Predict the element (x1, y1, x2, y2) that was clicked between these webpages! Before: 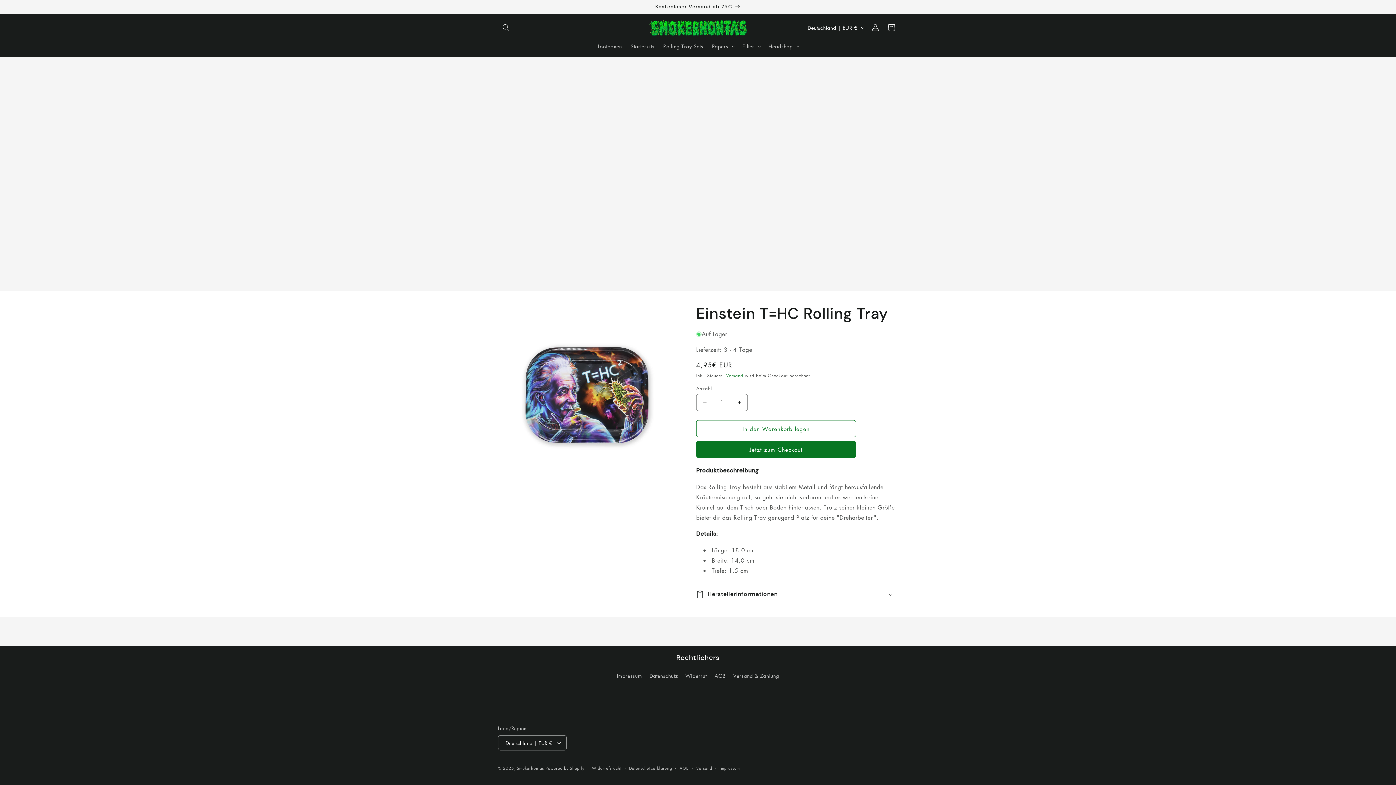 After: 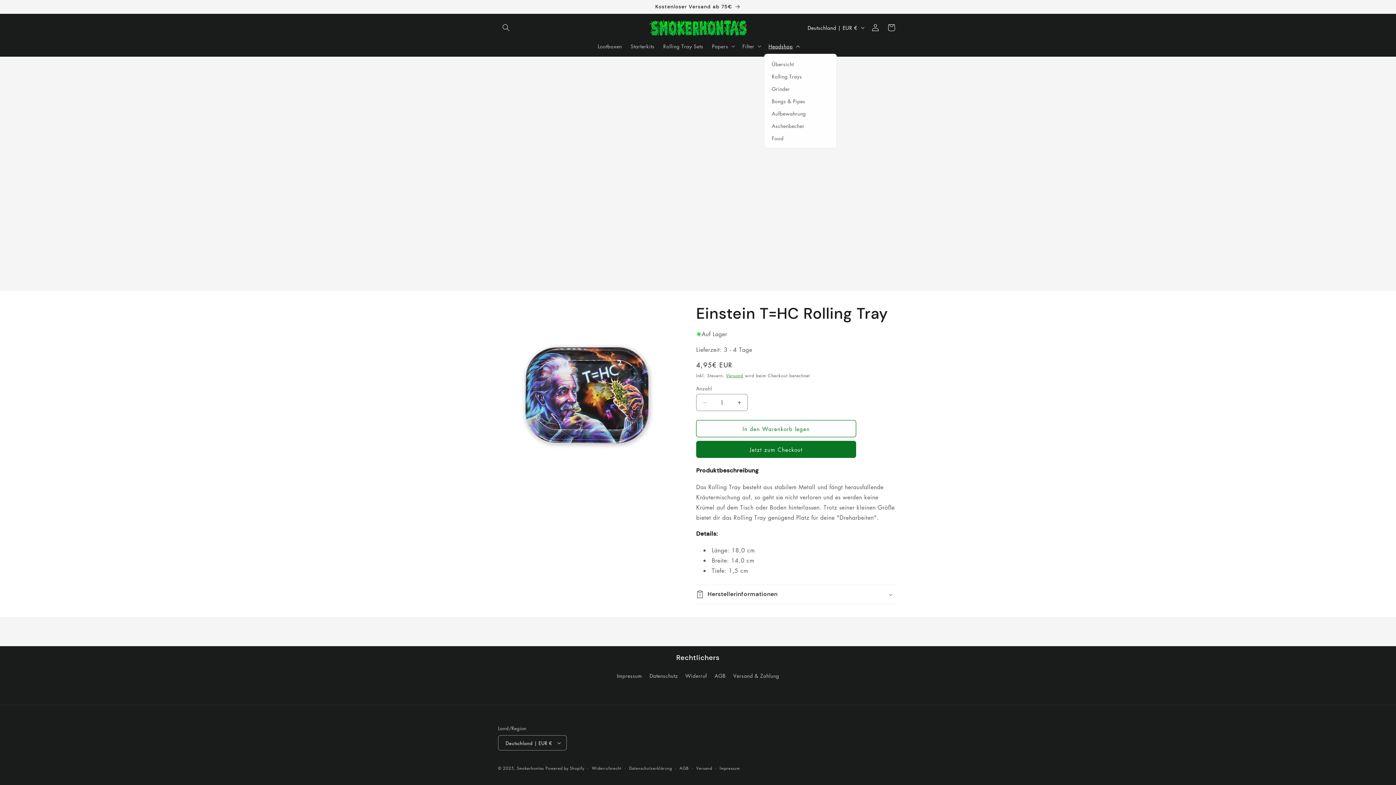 Action: bbox: (764, 38, 802, 53) label: Headshop